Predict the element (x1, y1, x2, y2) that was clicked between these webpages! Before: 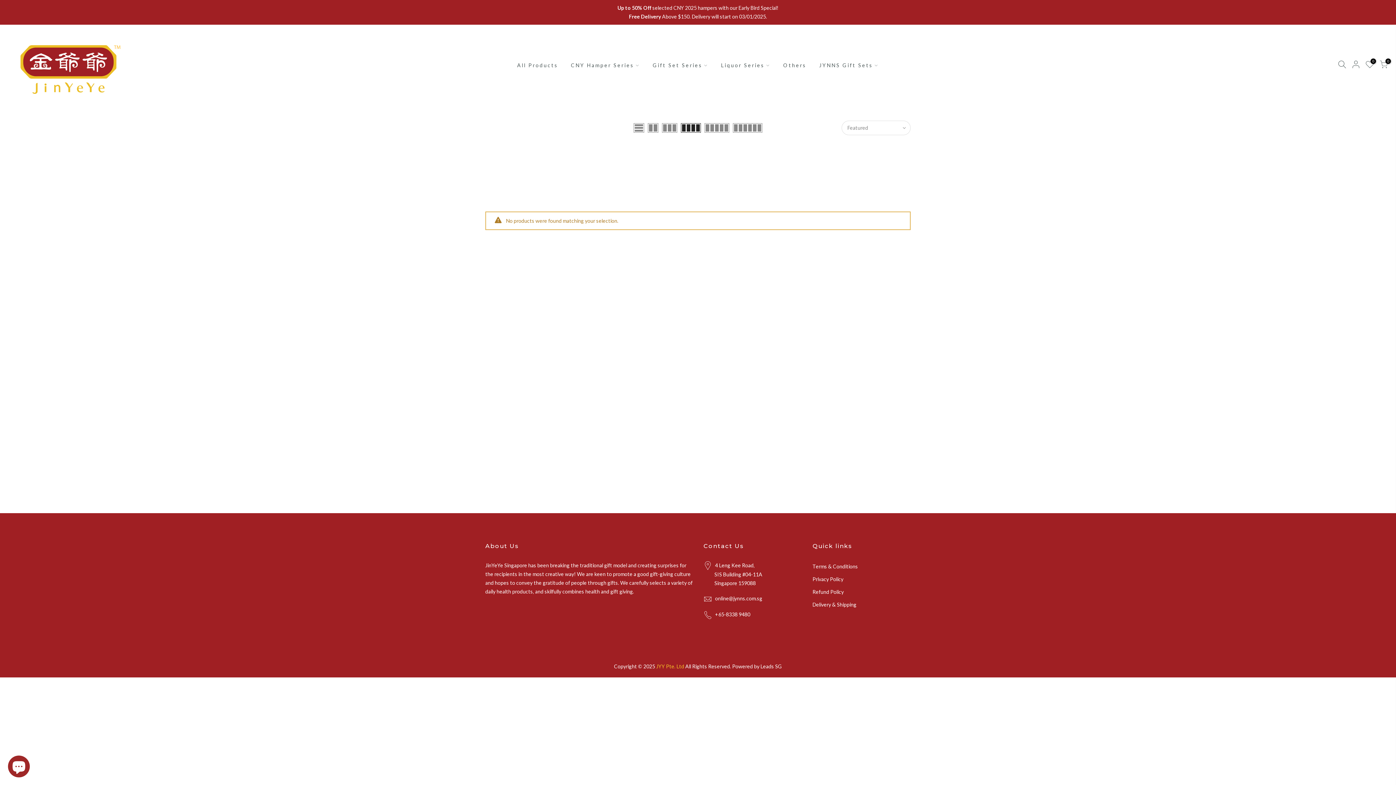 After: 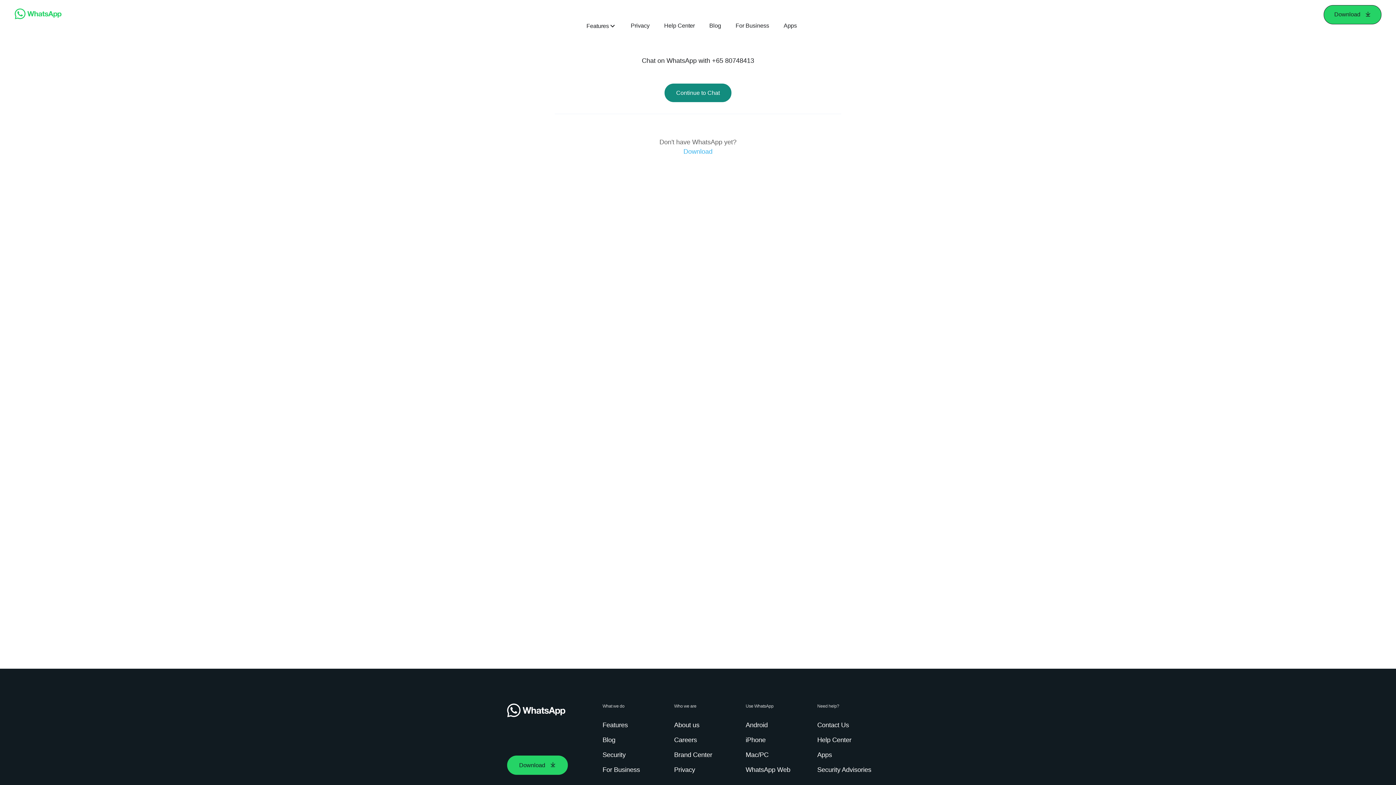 Action: label: +65-8338 9480 bbox: (715, 611, 750, 617)